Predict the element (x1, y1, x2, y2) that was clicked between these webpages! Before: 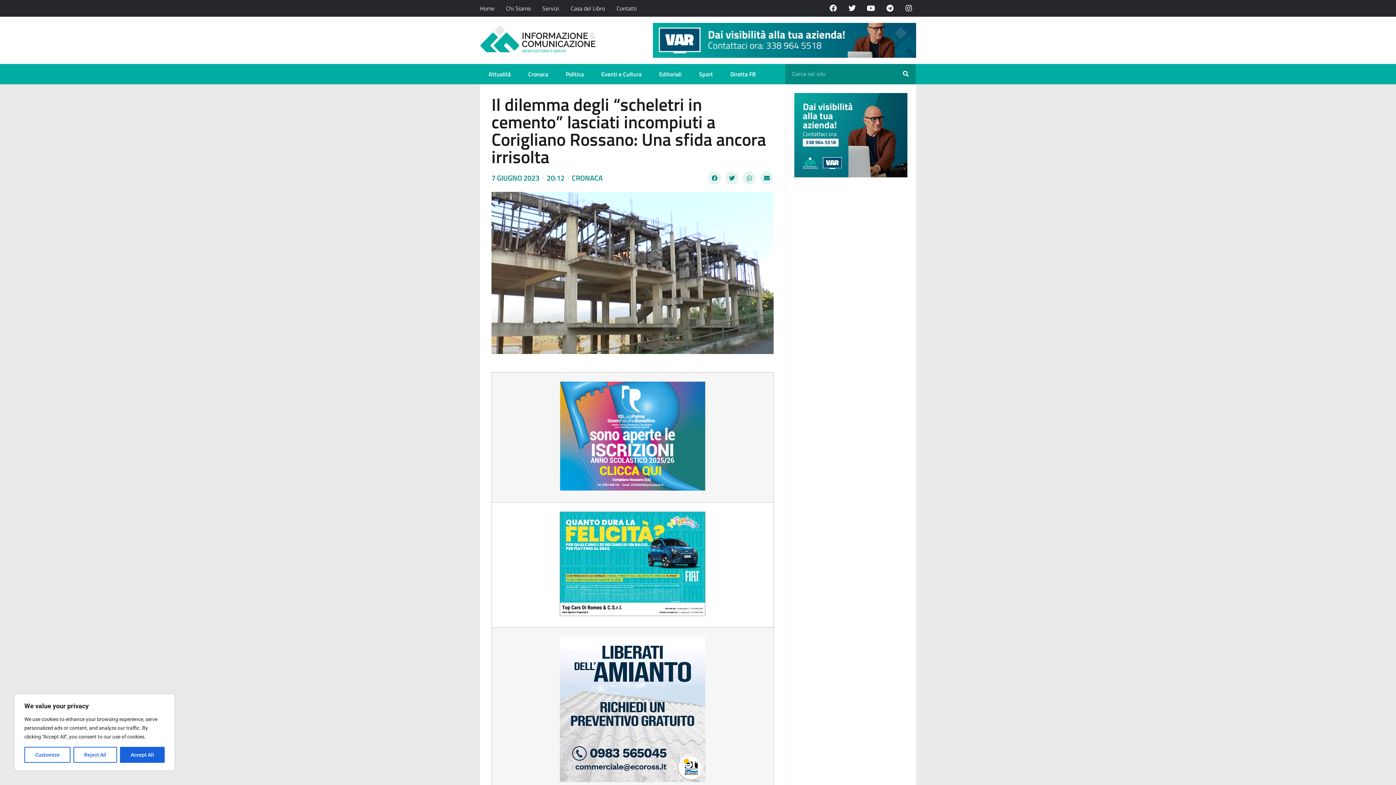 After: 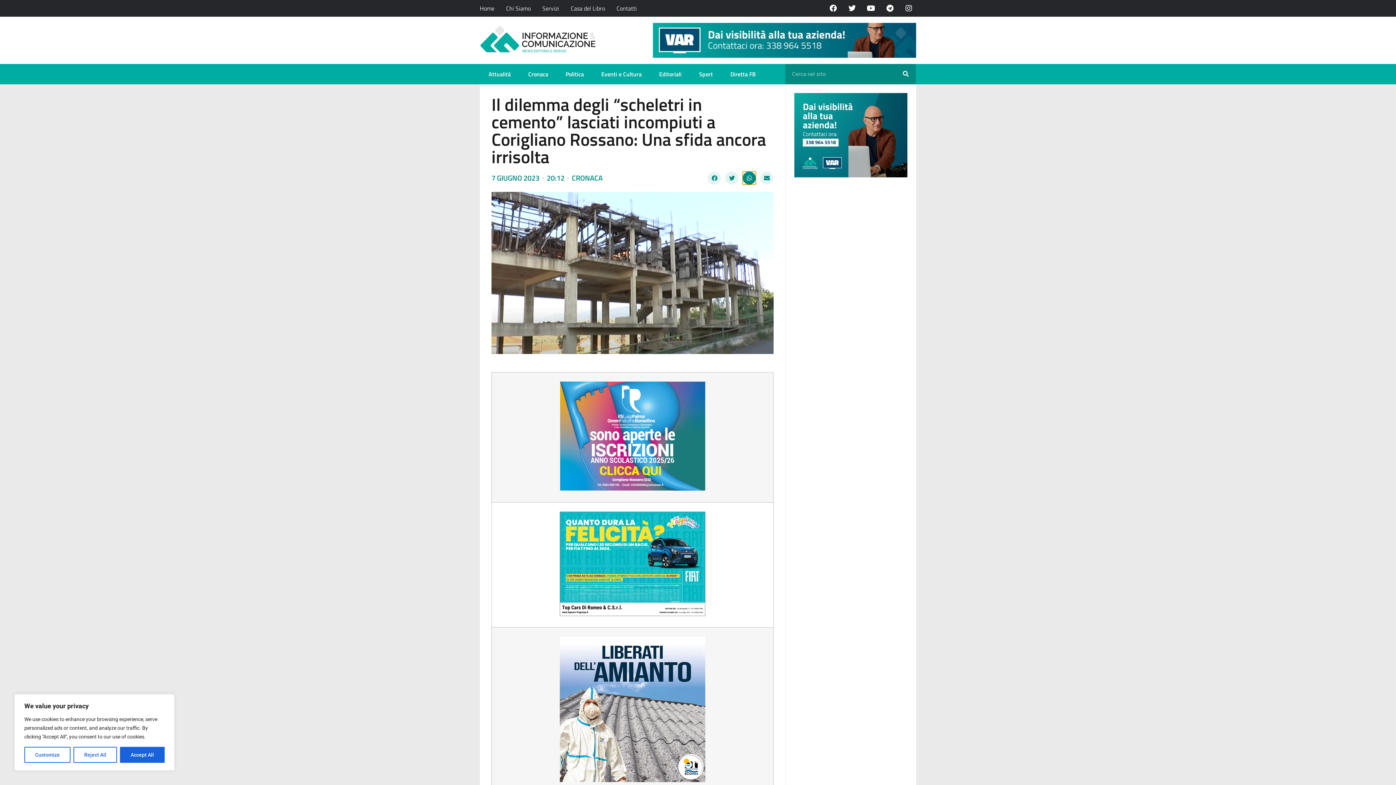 Action: bbox: (743, 171, 756, 184) label: Condividi su whatsapp